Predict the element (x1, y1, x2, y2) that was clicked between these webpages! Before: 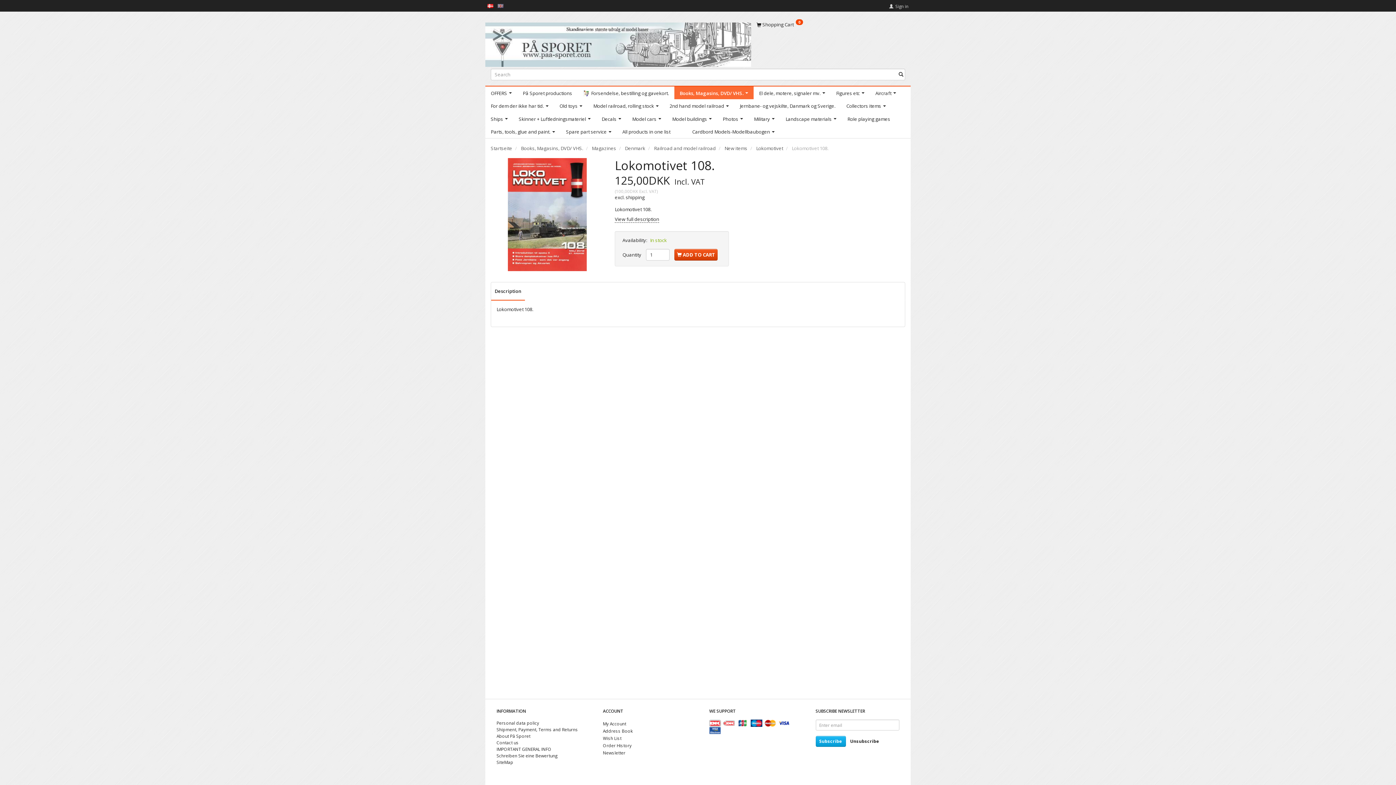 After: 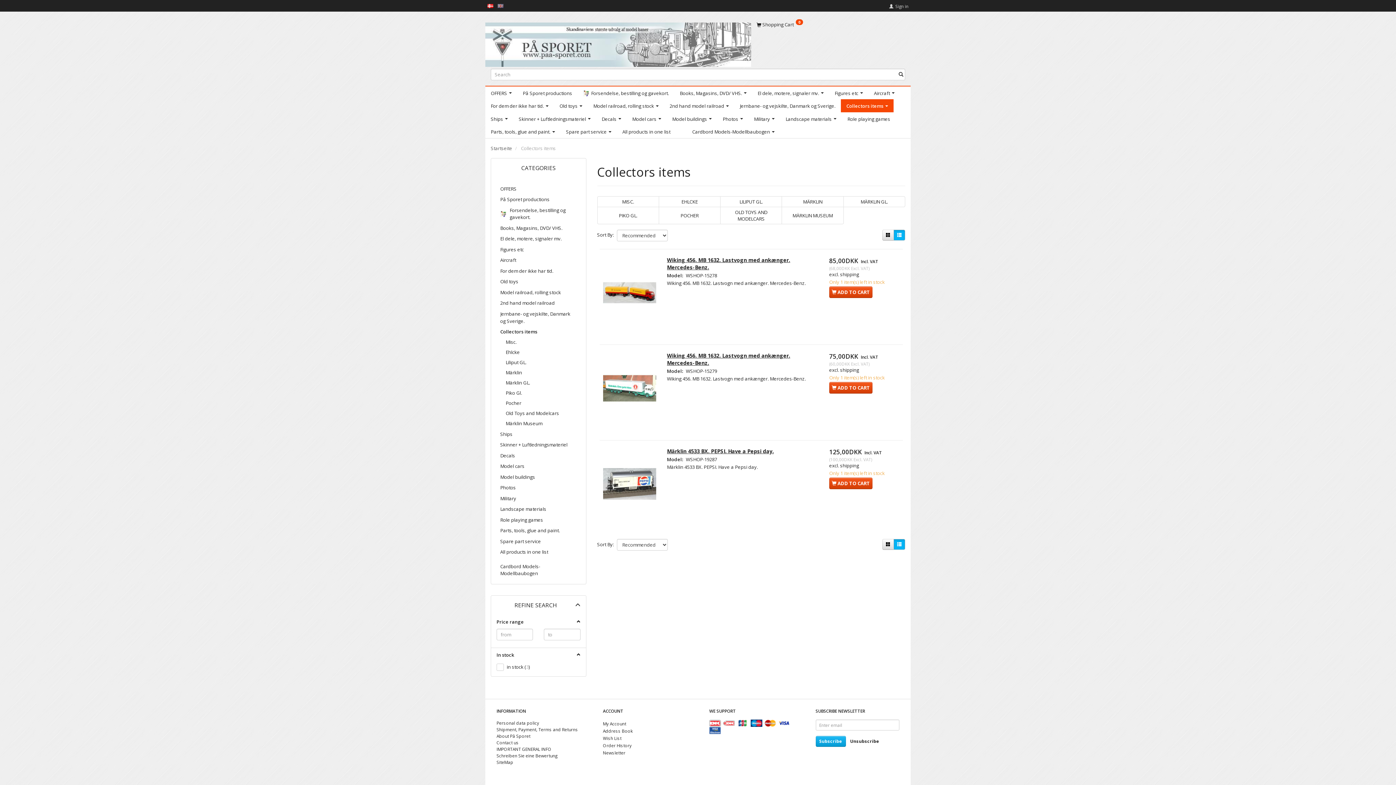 Action: bbox: (841, 99, 891, 112) label: Collectors items 